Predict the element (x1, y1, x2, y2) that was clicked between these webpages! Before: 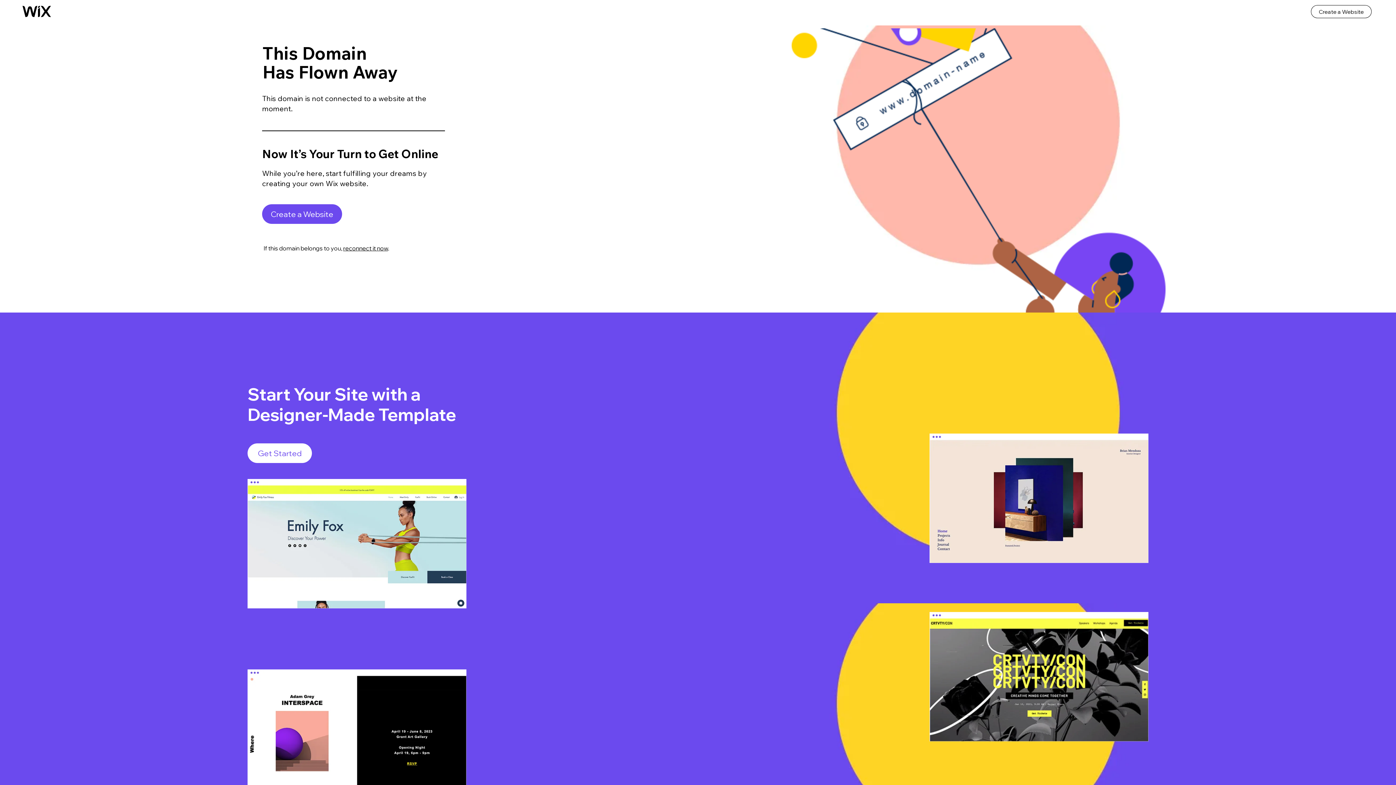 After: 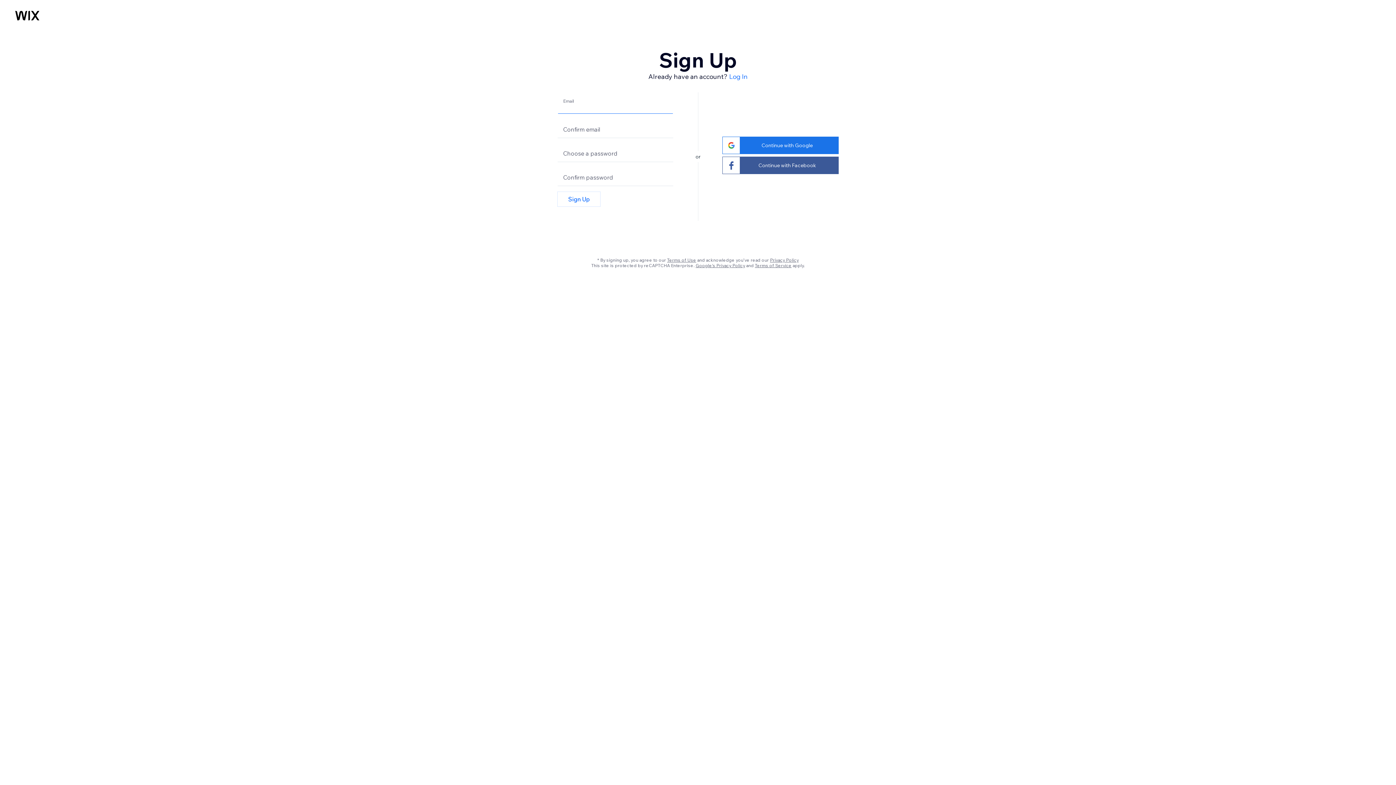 Action: bbox: (929, 612, 1148, 741)